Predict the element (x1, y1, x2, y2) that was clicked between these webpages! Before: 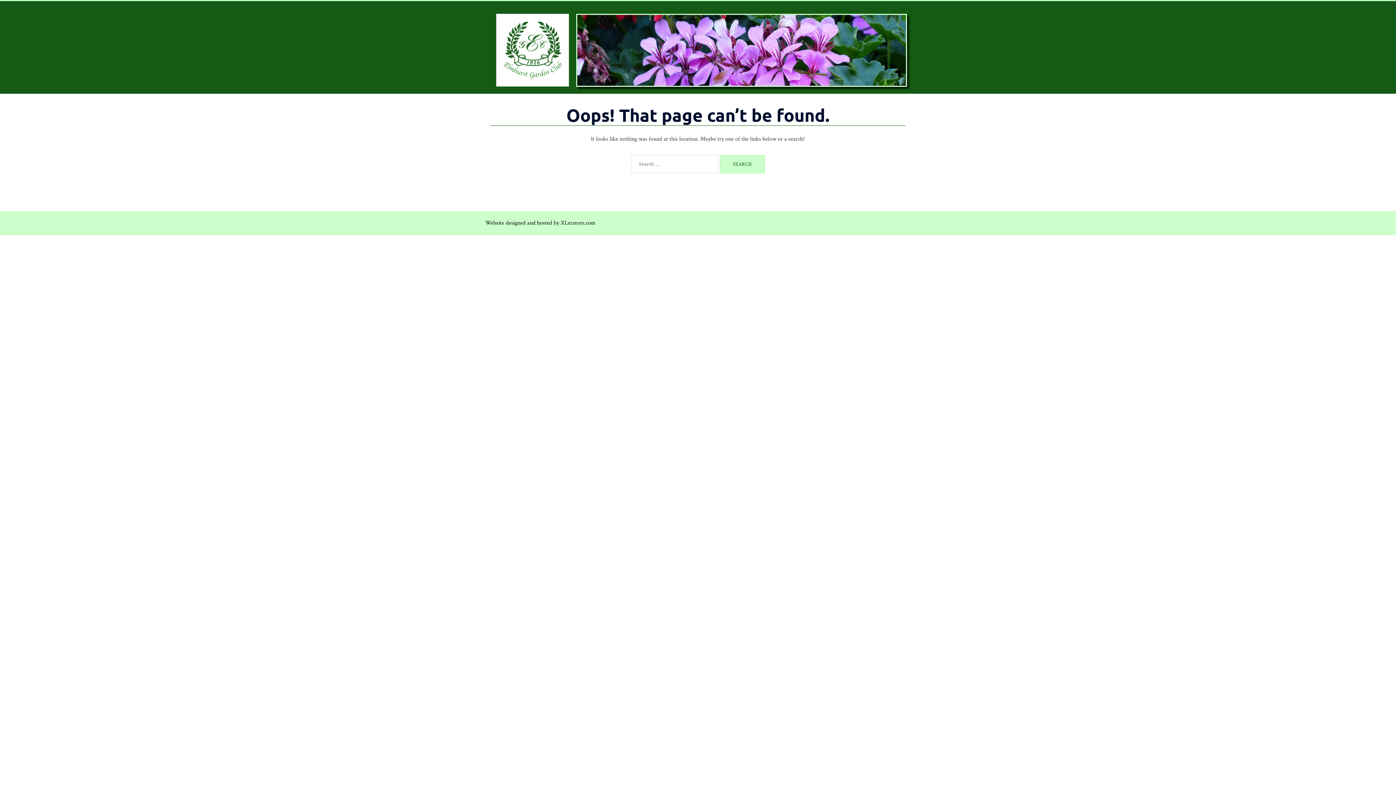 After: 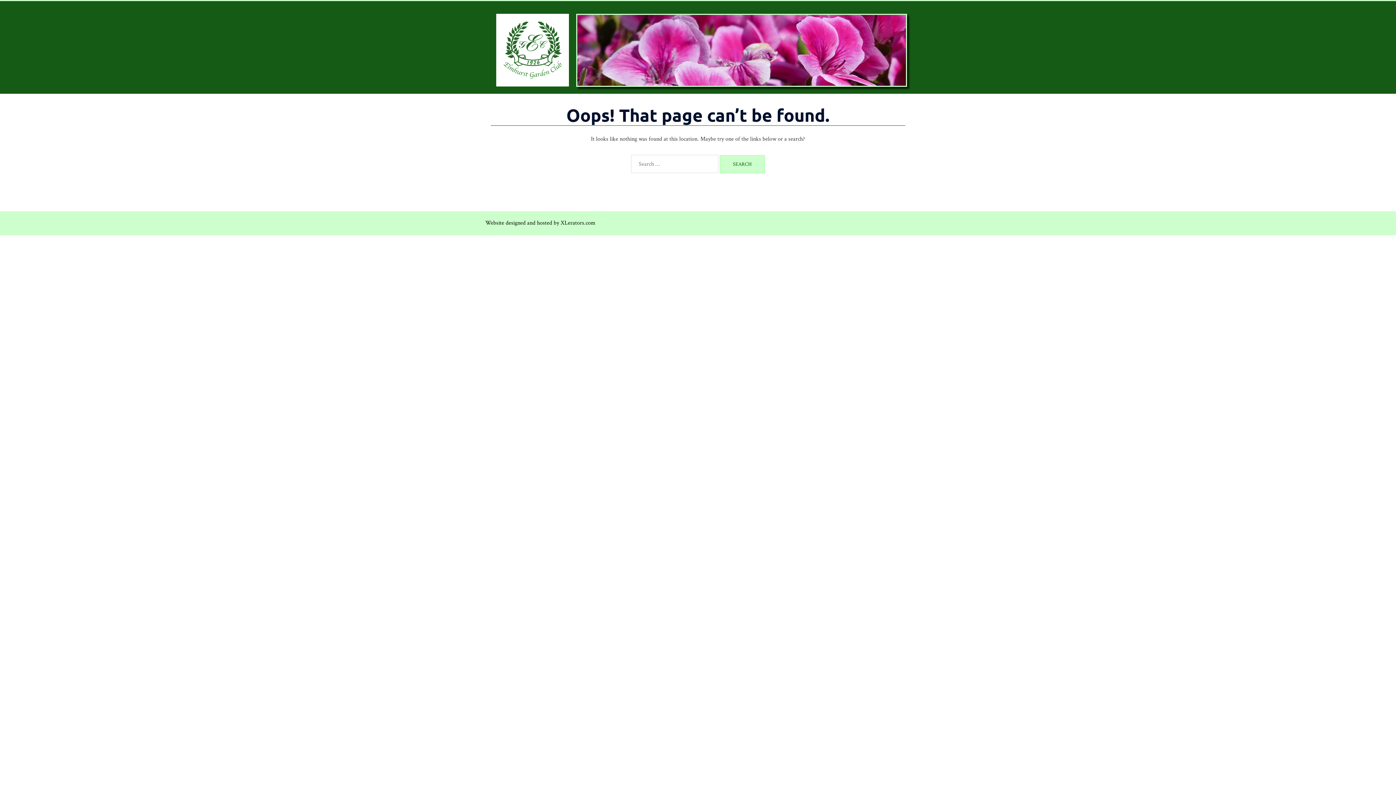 Action: label: XLerators.com bbox: (560, 219, 595, 226)